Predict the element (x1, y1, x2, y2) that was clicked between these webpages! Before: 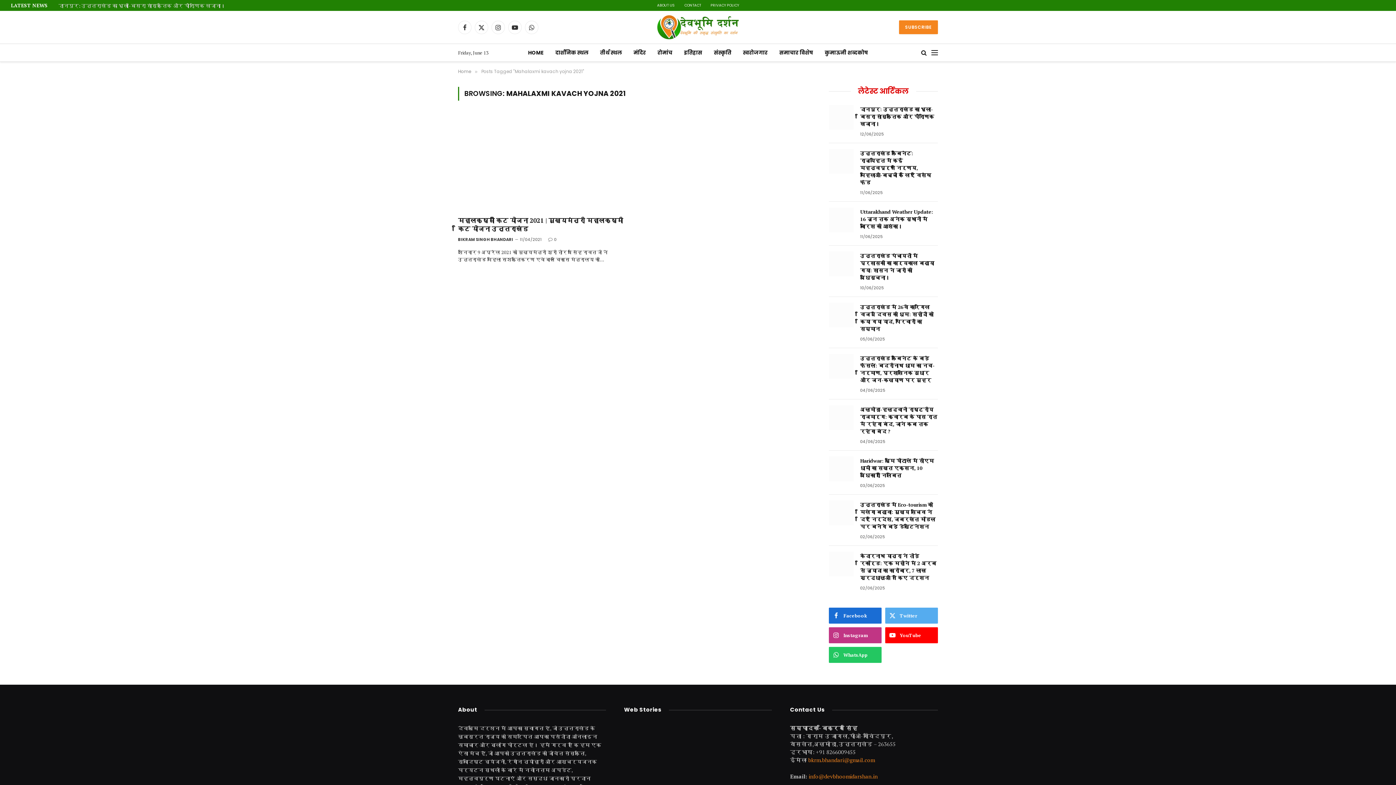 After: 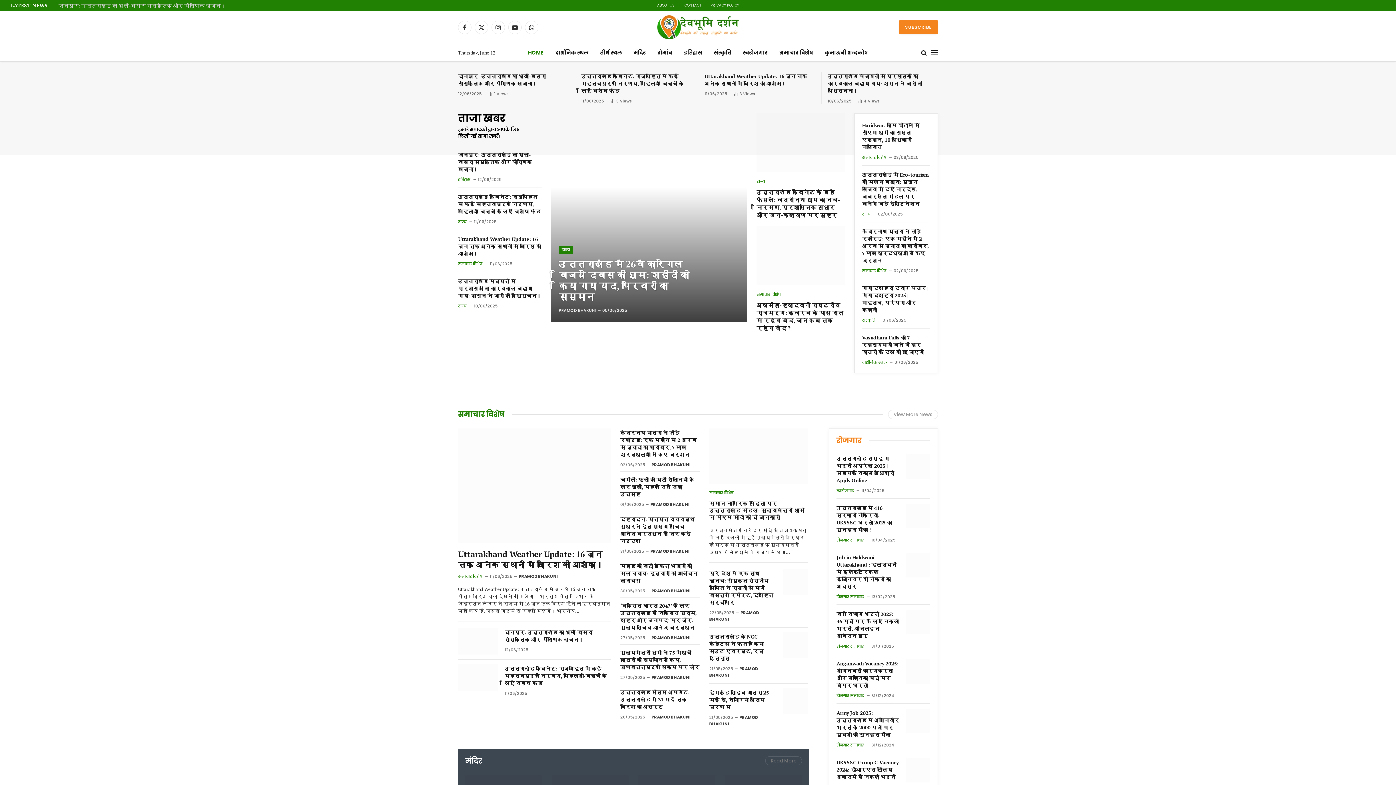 Action: bbox: (458, 68, 471, 74) label: Home